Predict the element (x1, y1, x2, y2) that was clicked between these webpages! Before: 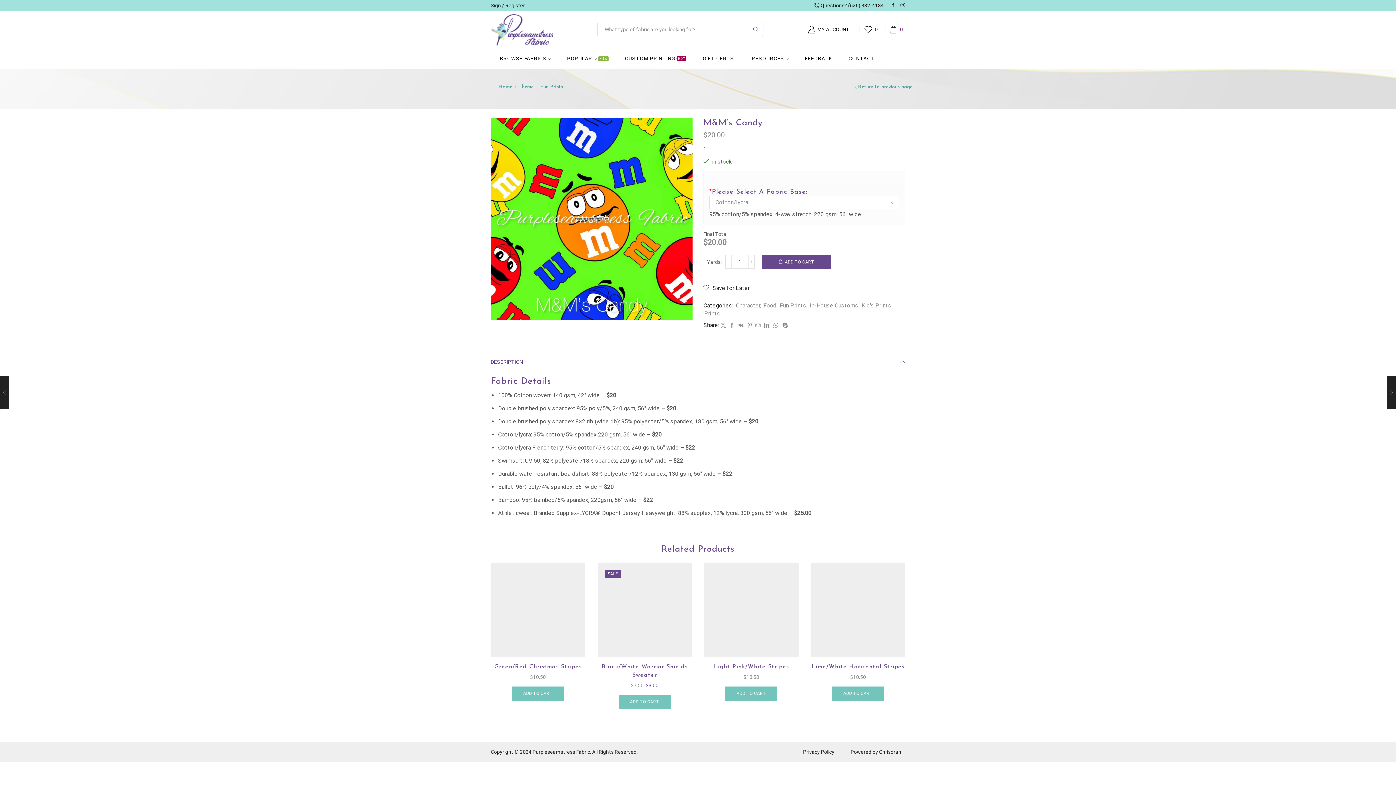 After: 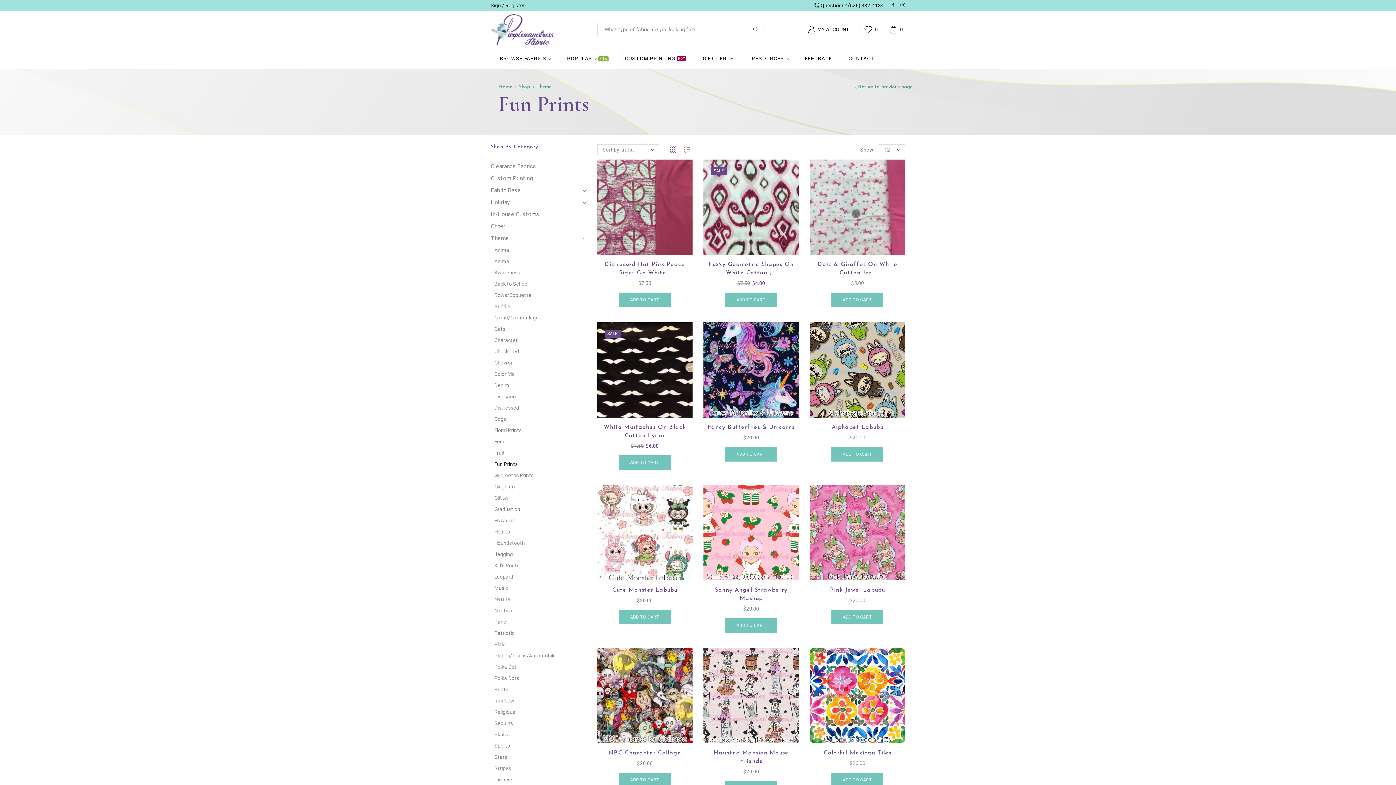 Action: bbox: (779, 302, 806, 309) label: Fun Prints